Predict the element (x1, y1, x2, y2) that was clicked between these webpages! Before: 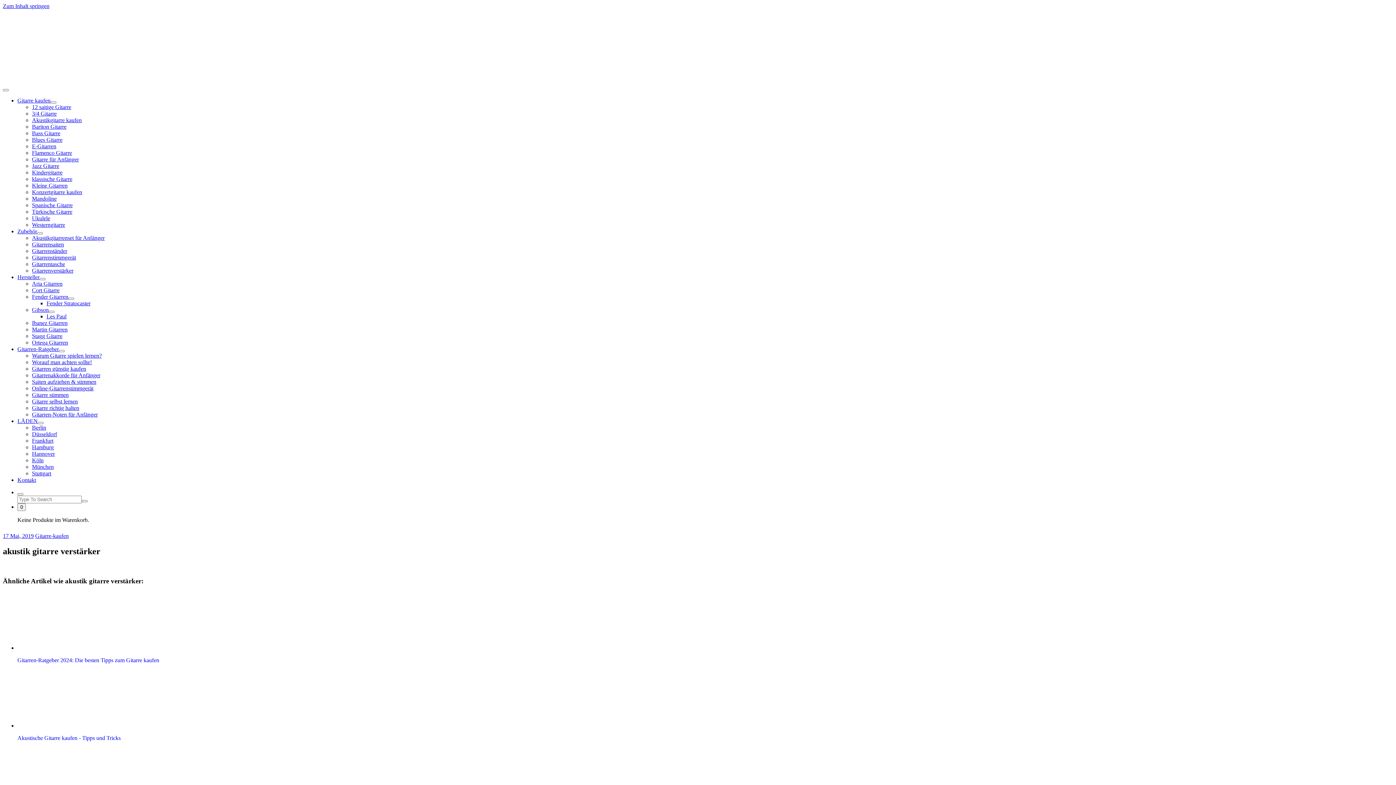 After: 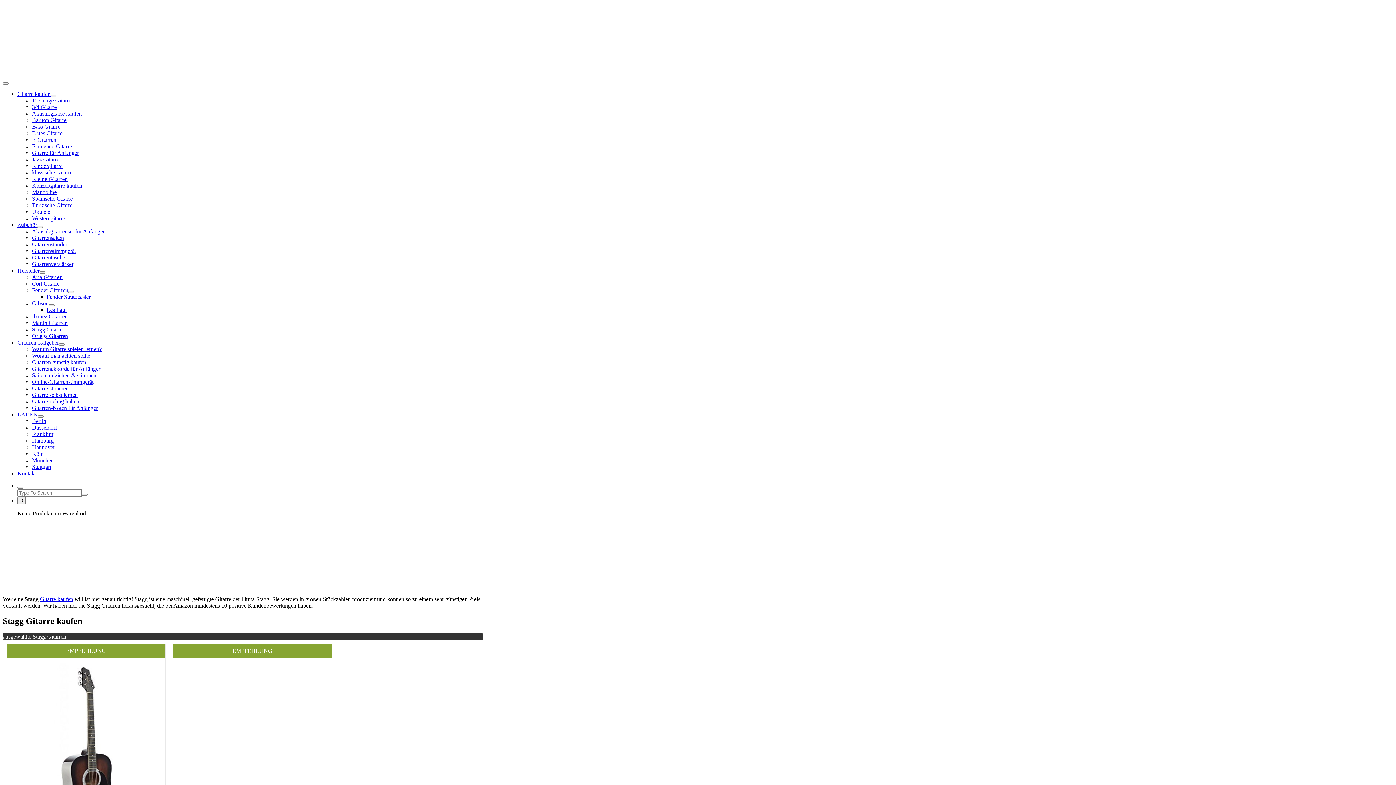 Action: bbox: (32, 333, 62, 339) label: Stagg Gitarre